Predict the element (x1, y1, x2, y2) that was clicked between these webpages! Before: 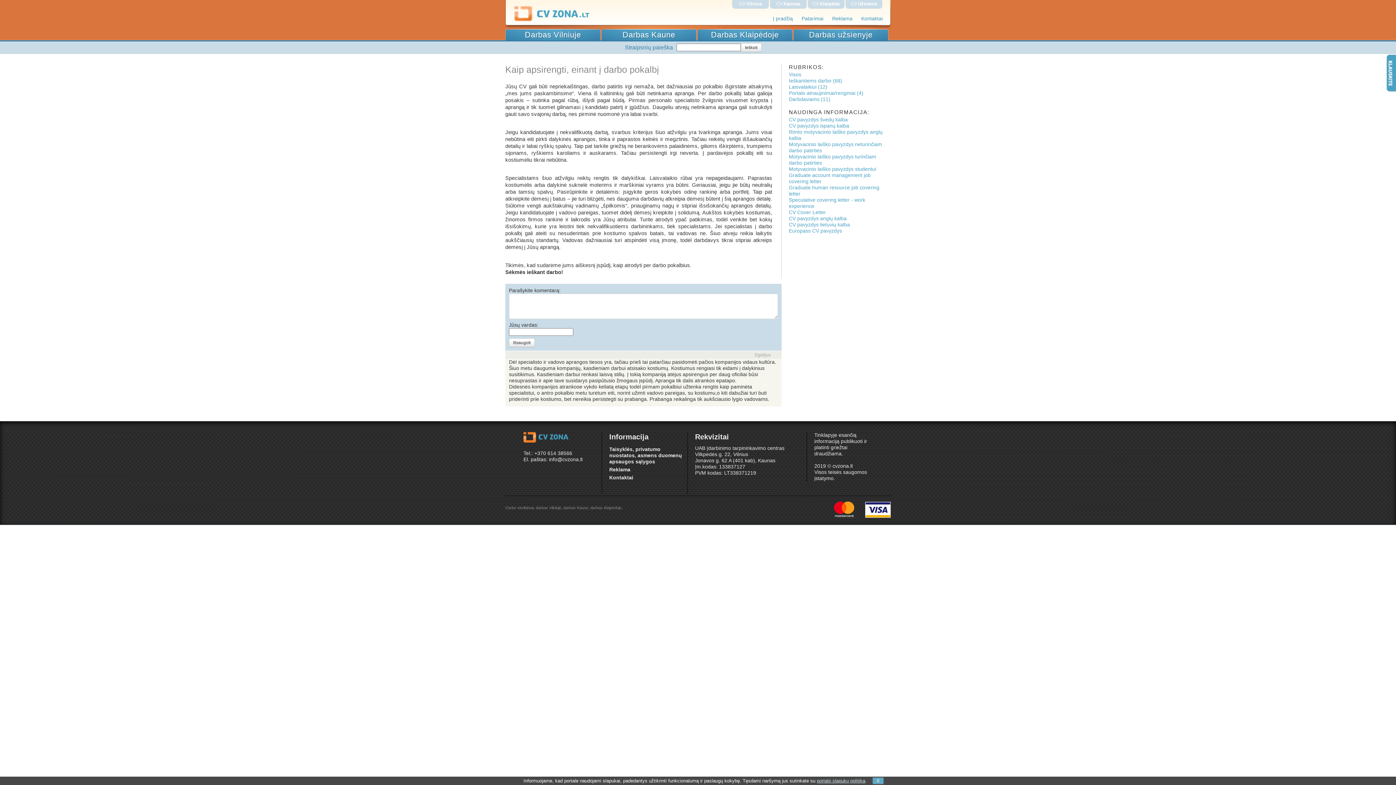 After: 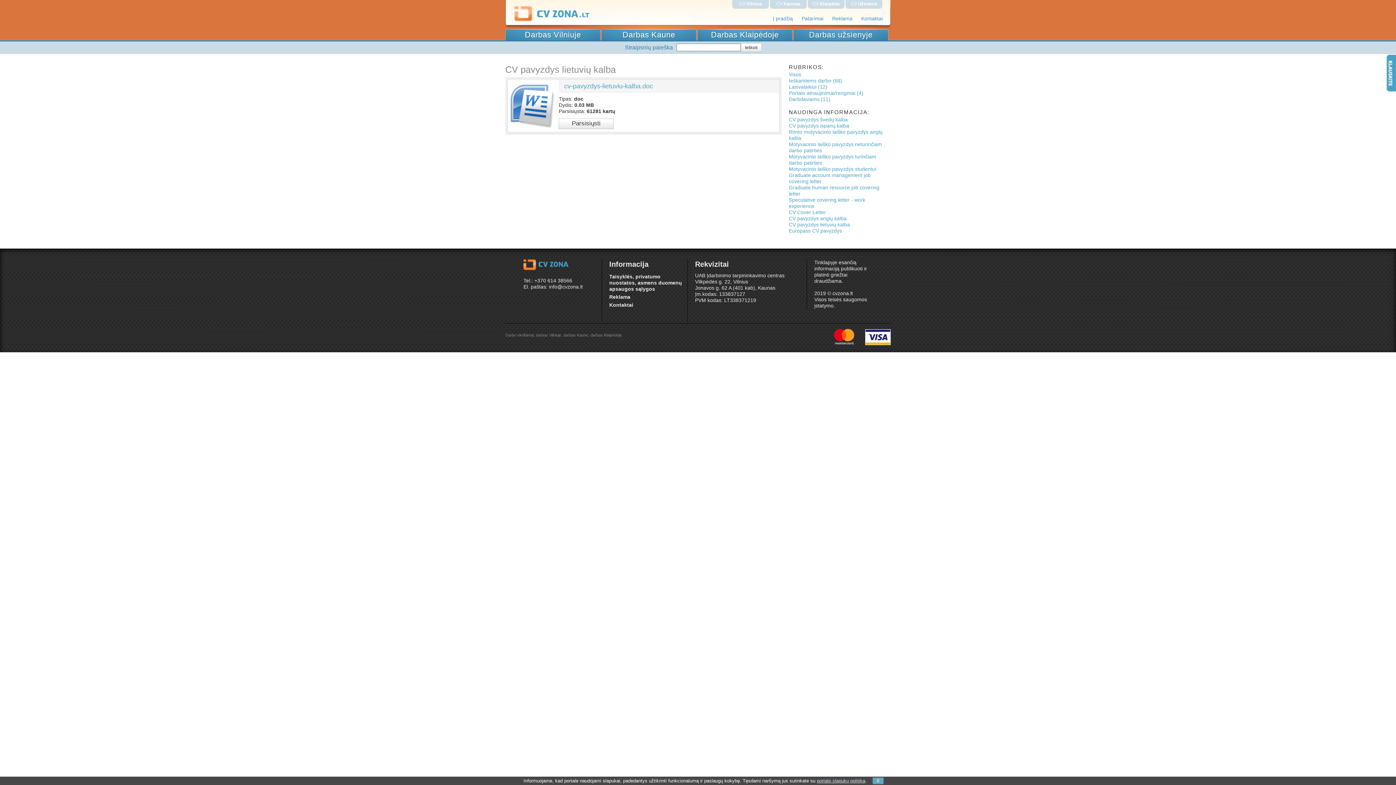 Action: label: CV pavyzdys lietuvių kalba bbox: (789, 222, 850, 227)